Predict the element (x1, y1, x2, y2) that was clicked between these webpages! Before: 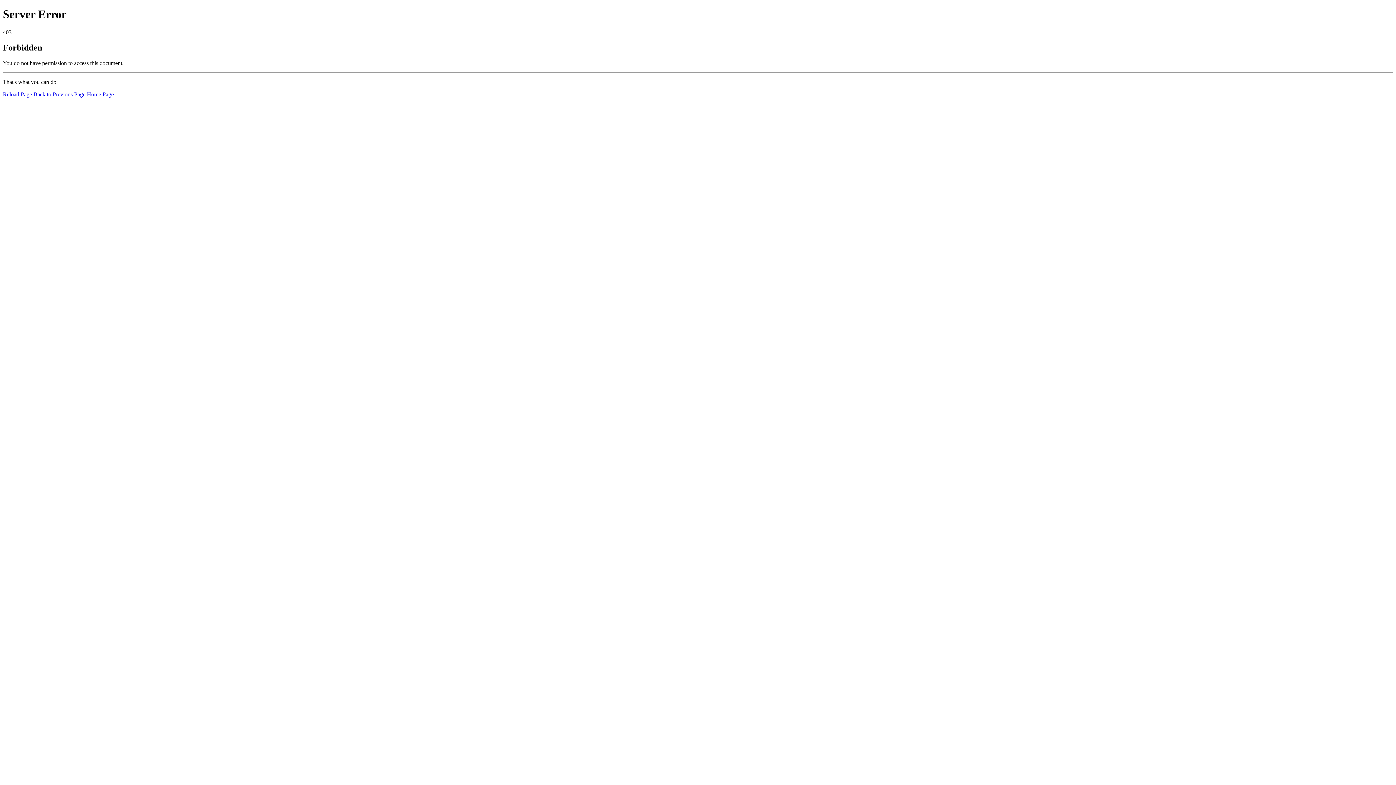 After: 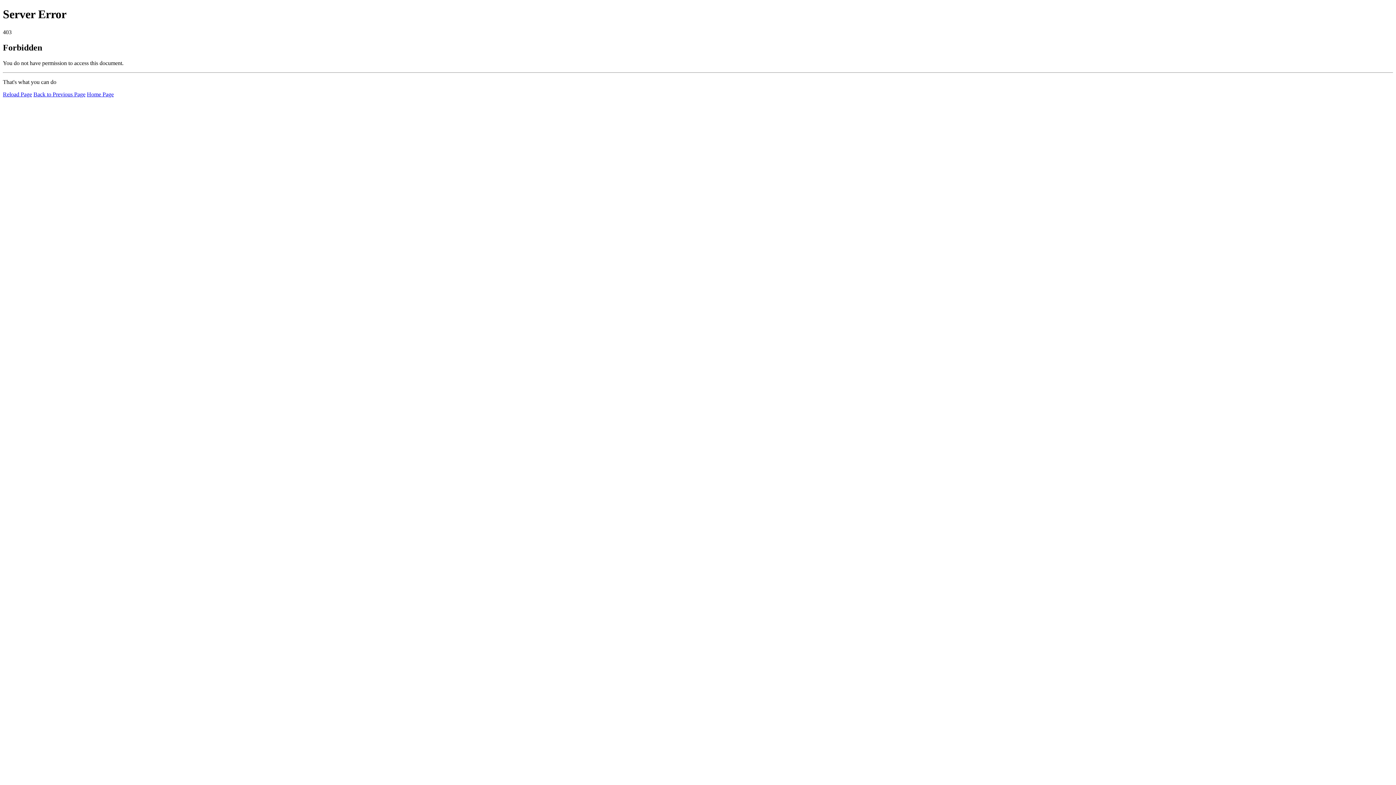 Action: label: Home Page bbox: (86, 91, 113, 97)